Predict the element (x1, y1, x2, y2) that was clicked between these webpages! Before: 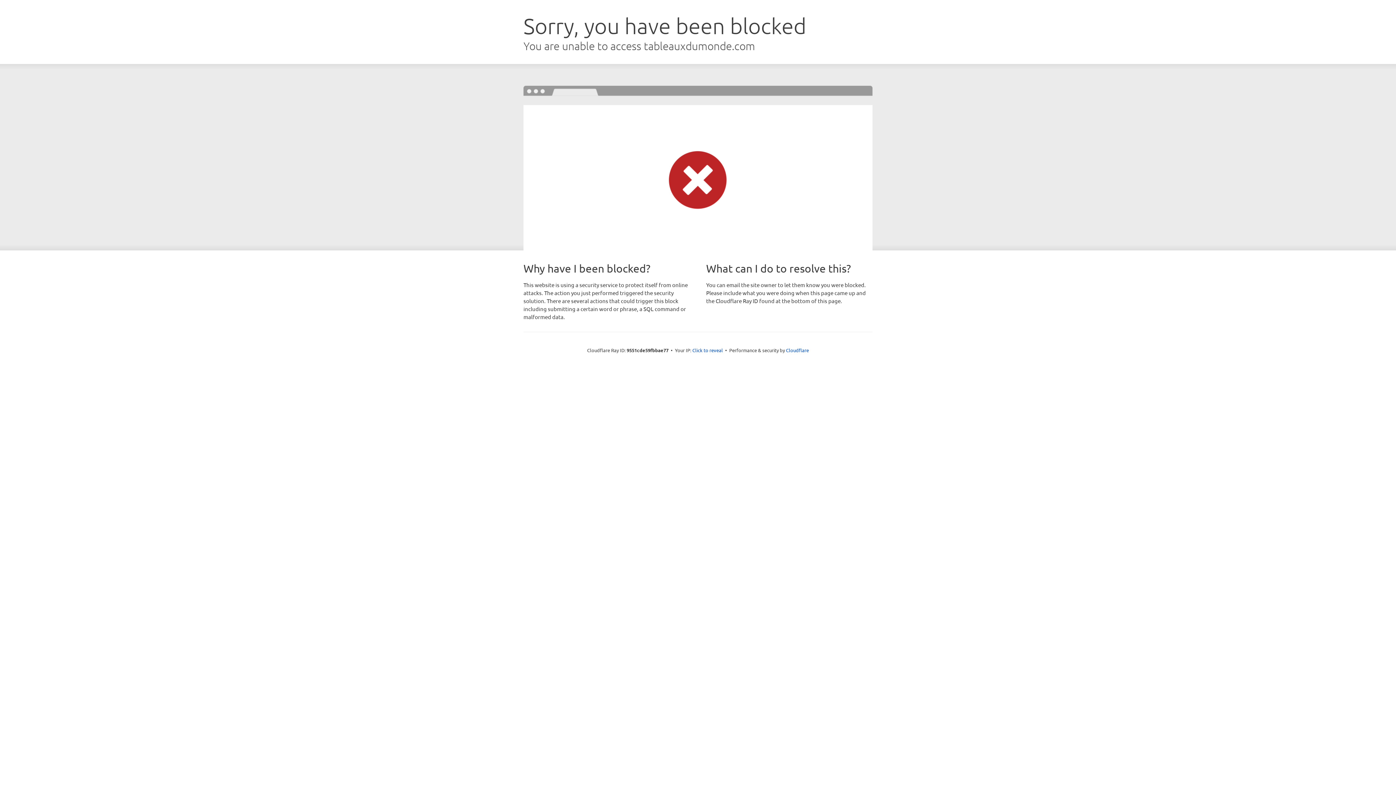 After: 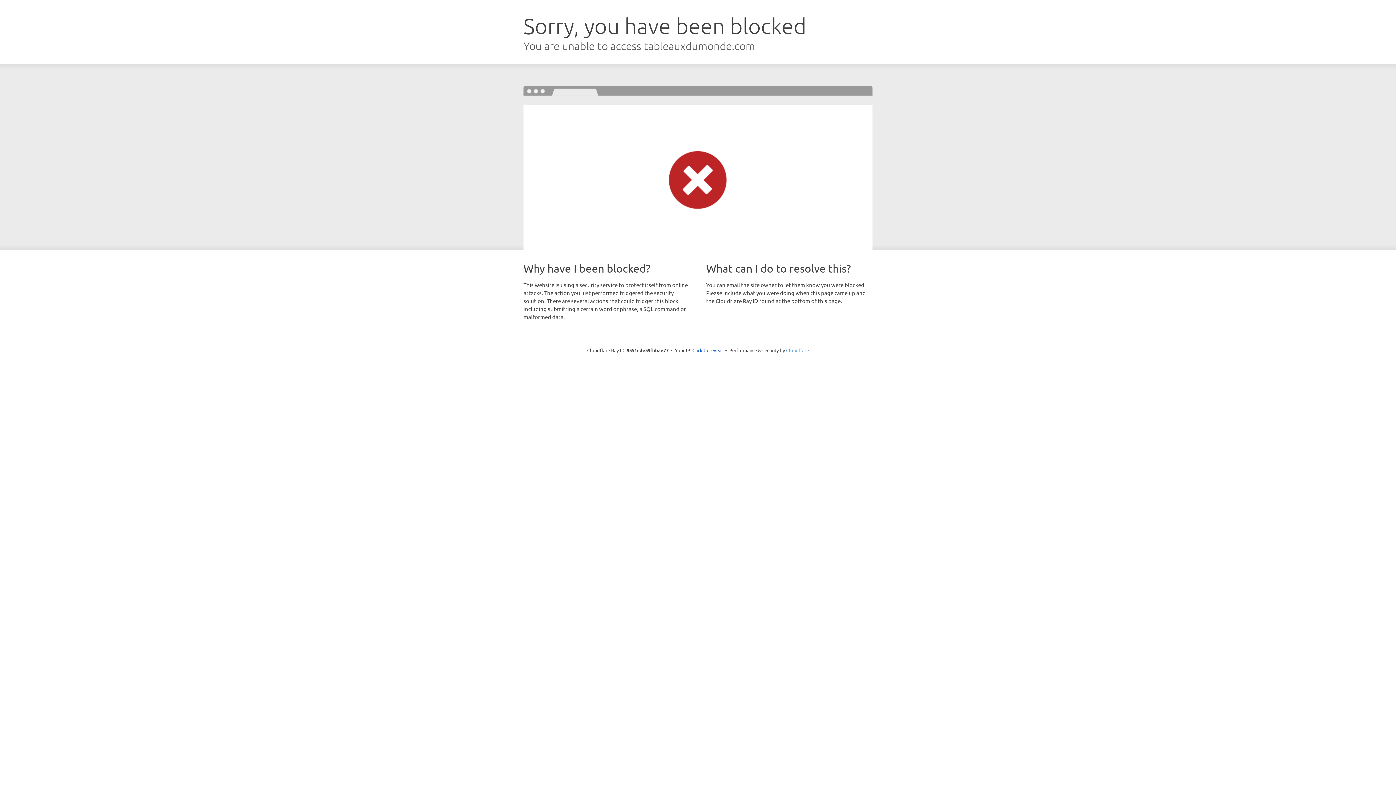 Action: bbox: (786, 347, 809, 353) label: Cloudflare